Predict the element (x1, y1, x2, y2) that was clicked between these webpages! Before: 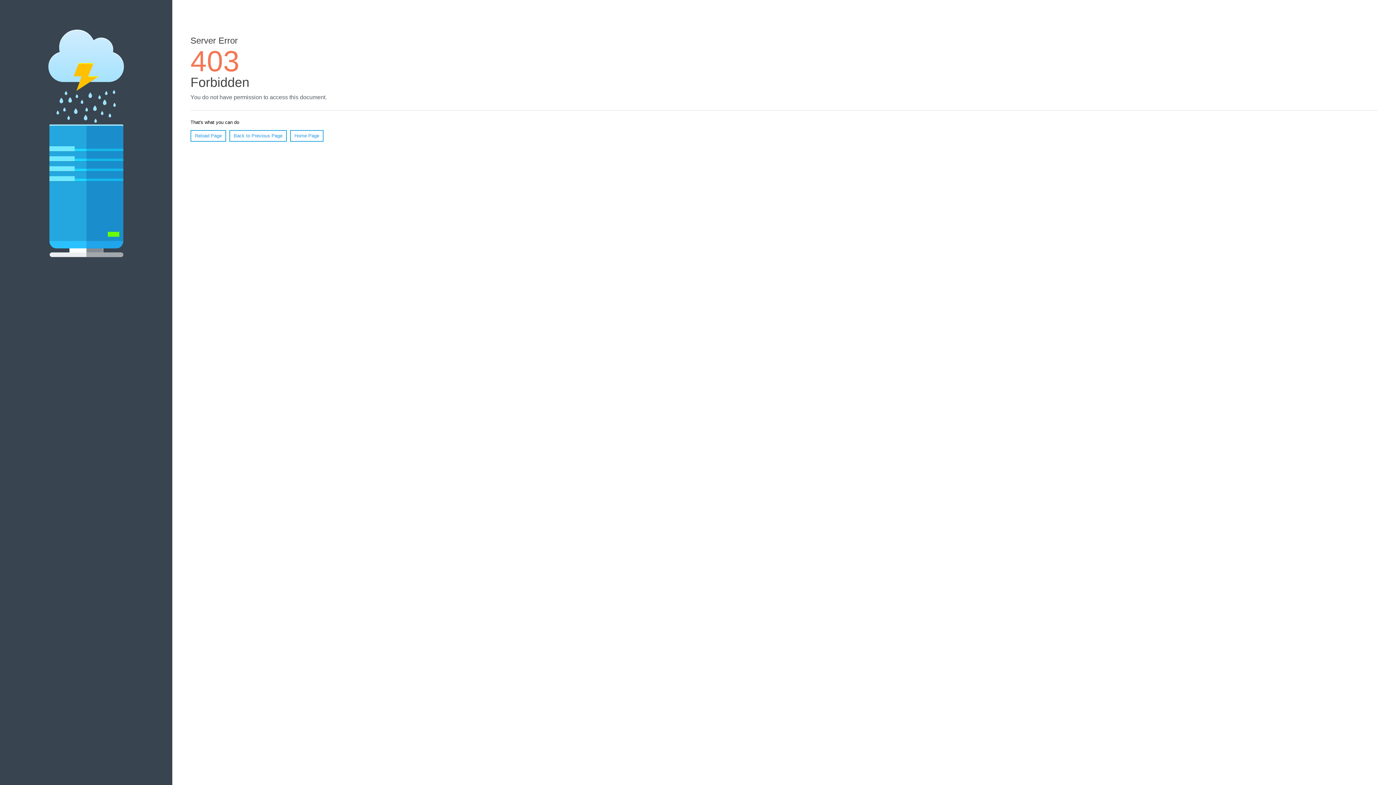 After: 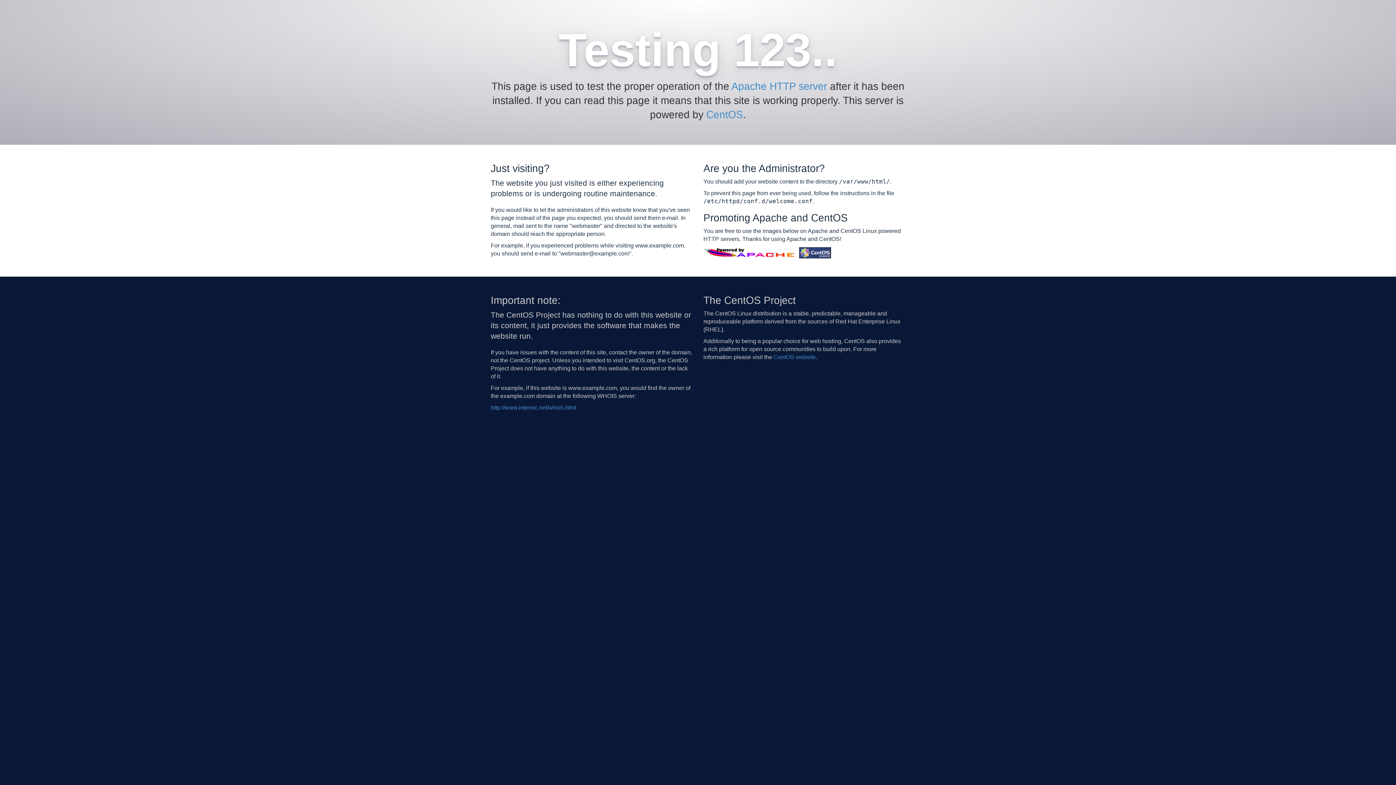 Action: bbox: (290, 130, 323, 141) label: Home Page